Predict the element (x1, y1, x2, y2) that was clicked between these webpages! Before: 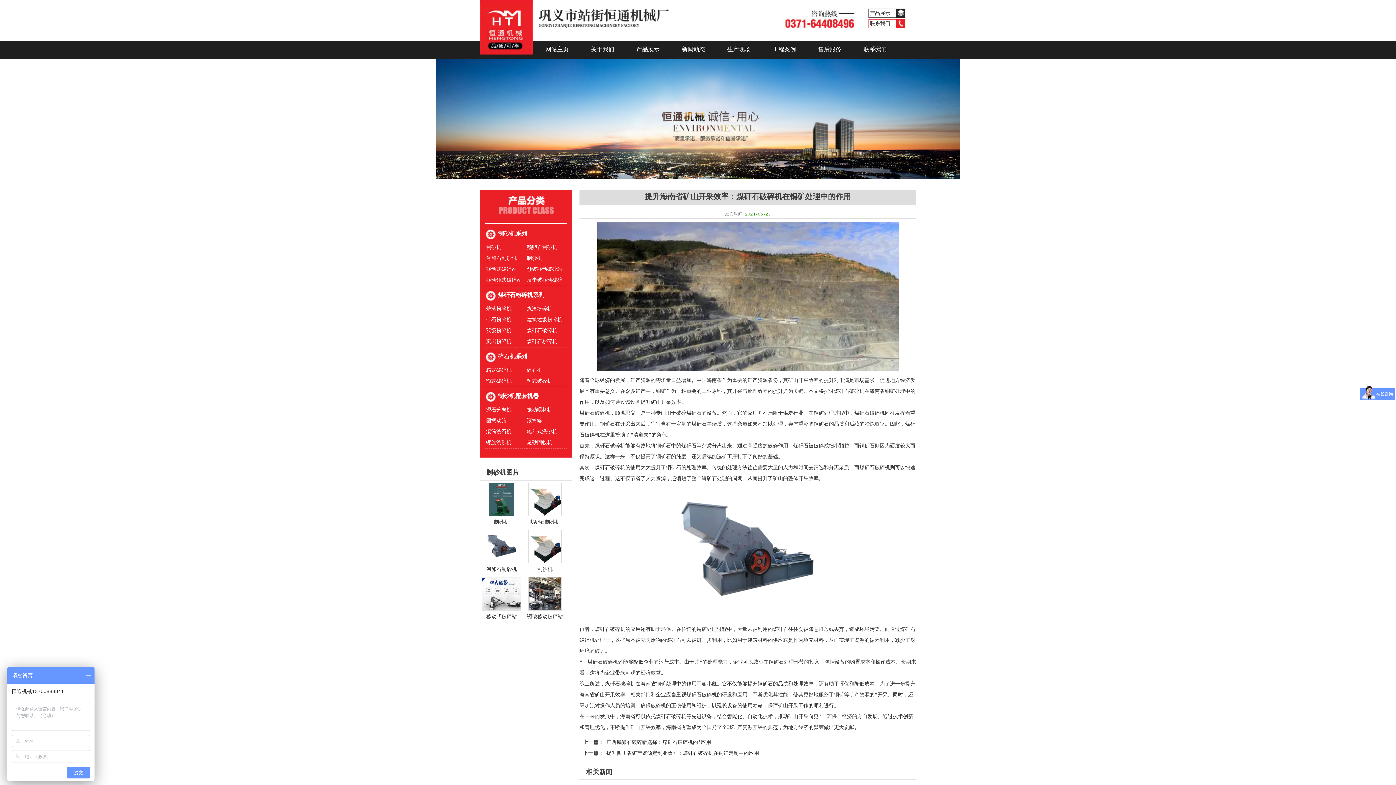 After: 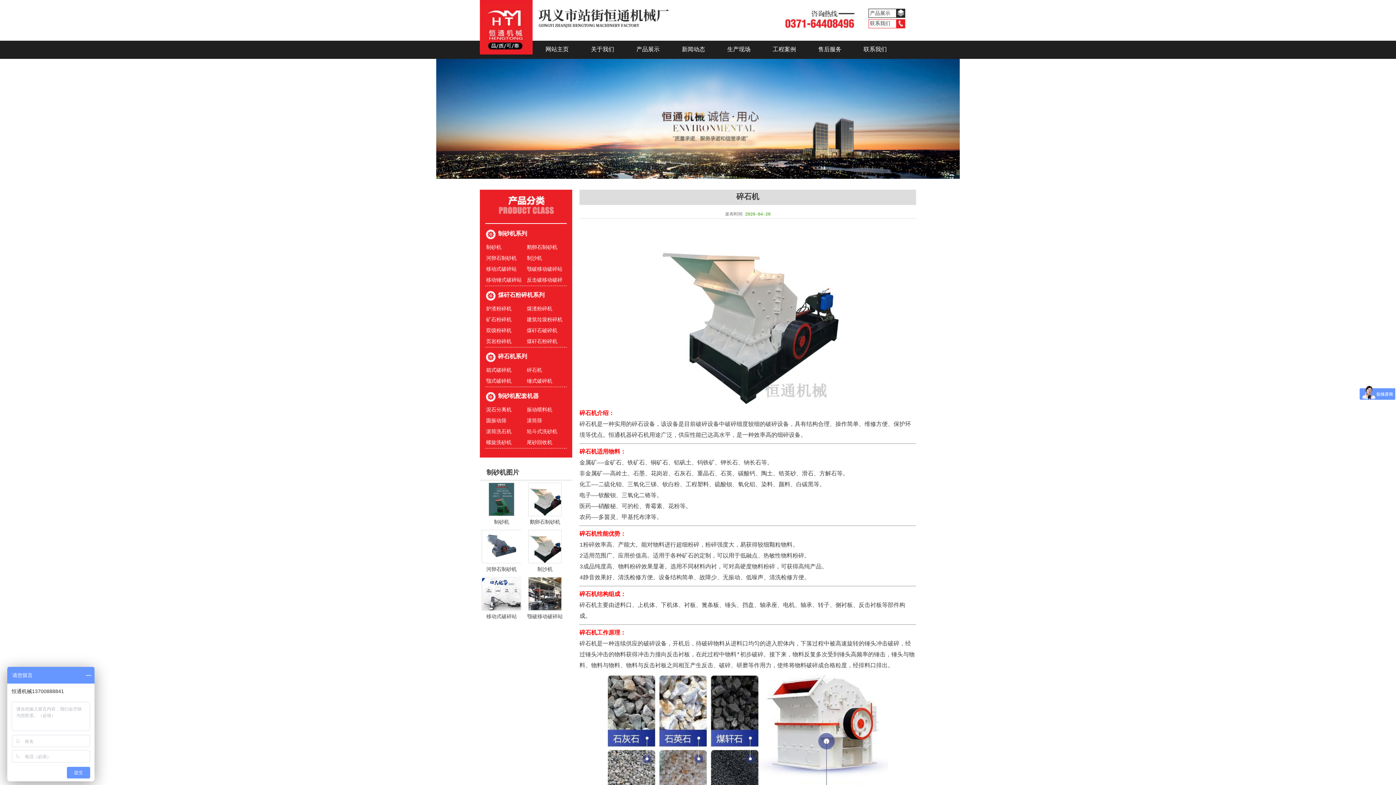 Action: bbox: (526, 367, 542, 373) label: 碎石机